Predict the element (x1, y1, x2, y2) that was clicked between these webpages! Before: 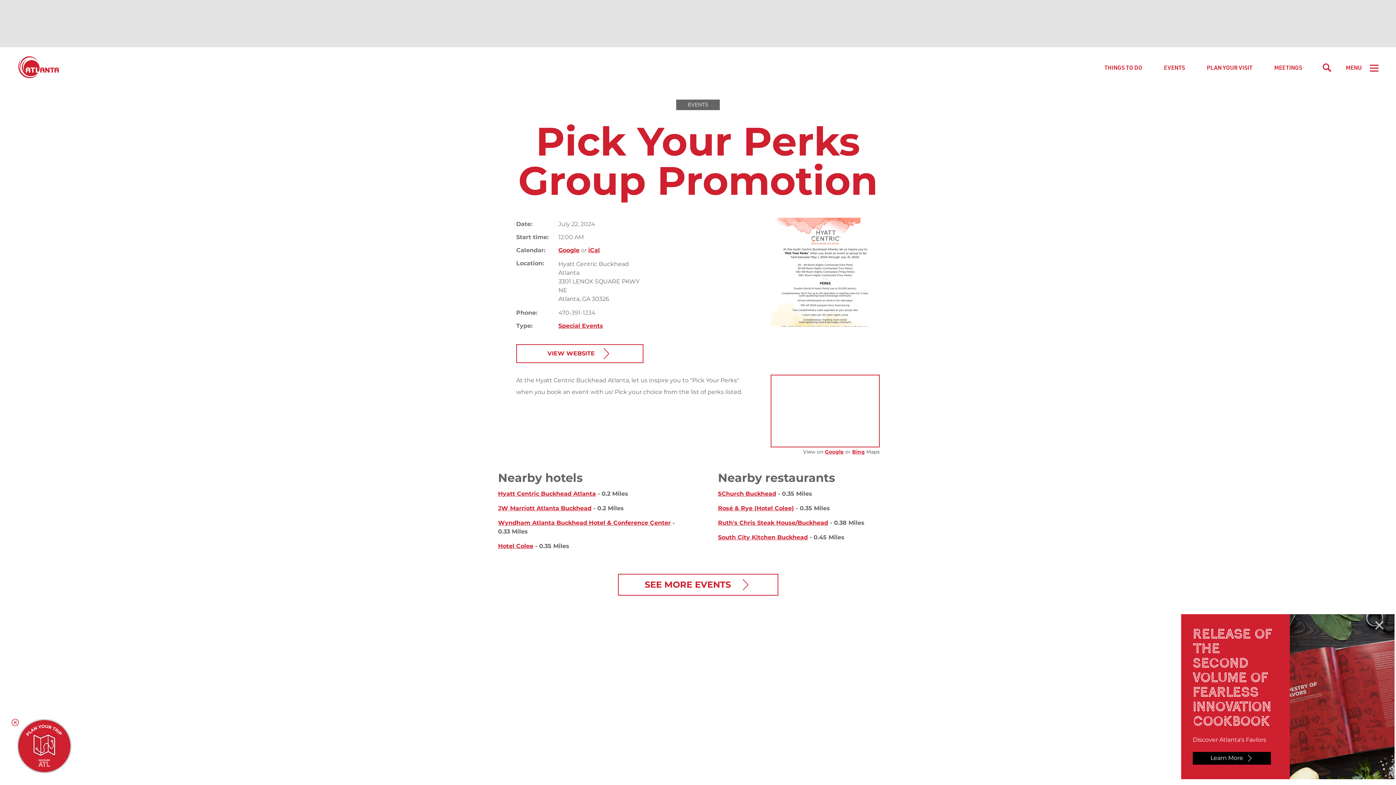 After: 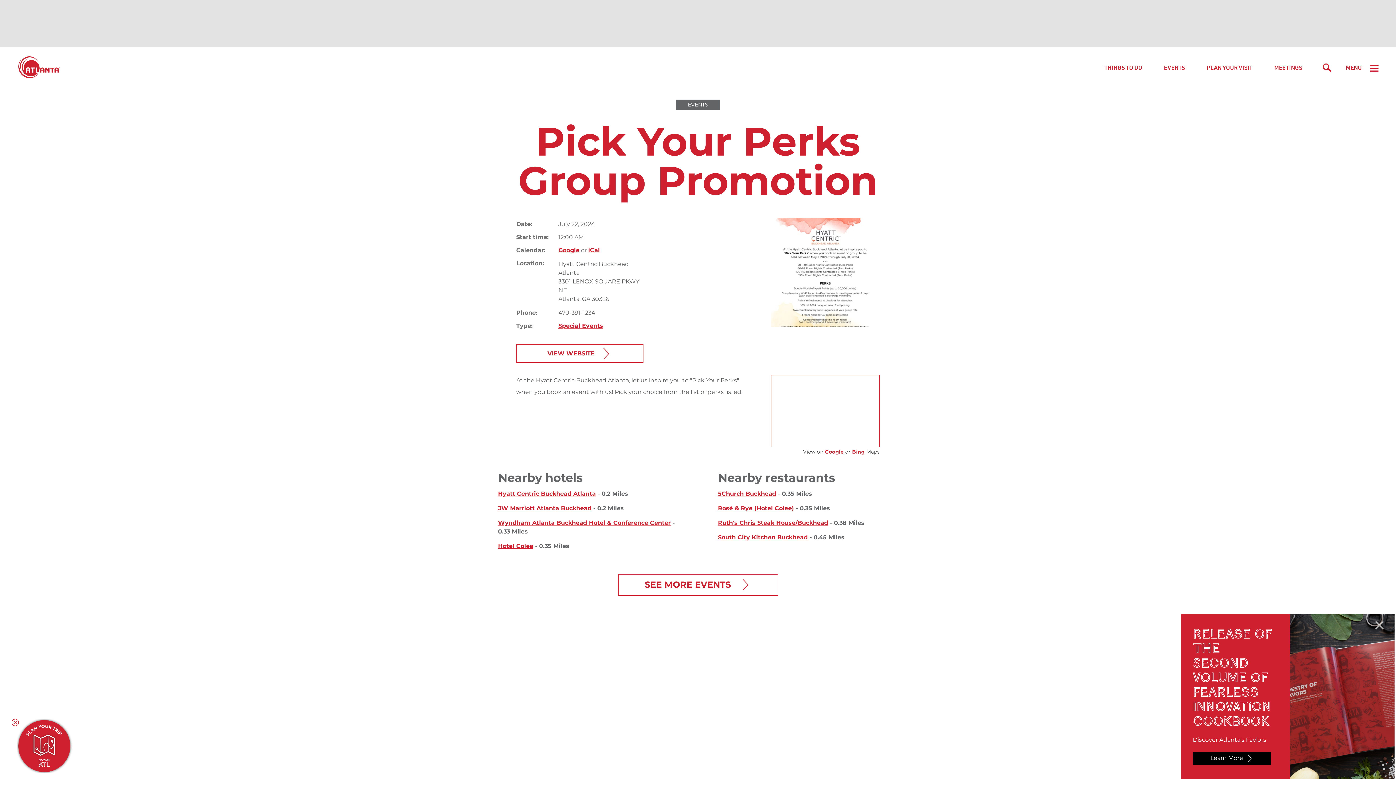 Action: bbox: (1320, 63, 1334, 72)